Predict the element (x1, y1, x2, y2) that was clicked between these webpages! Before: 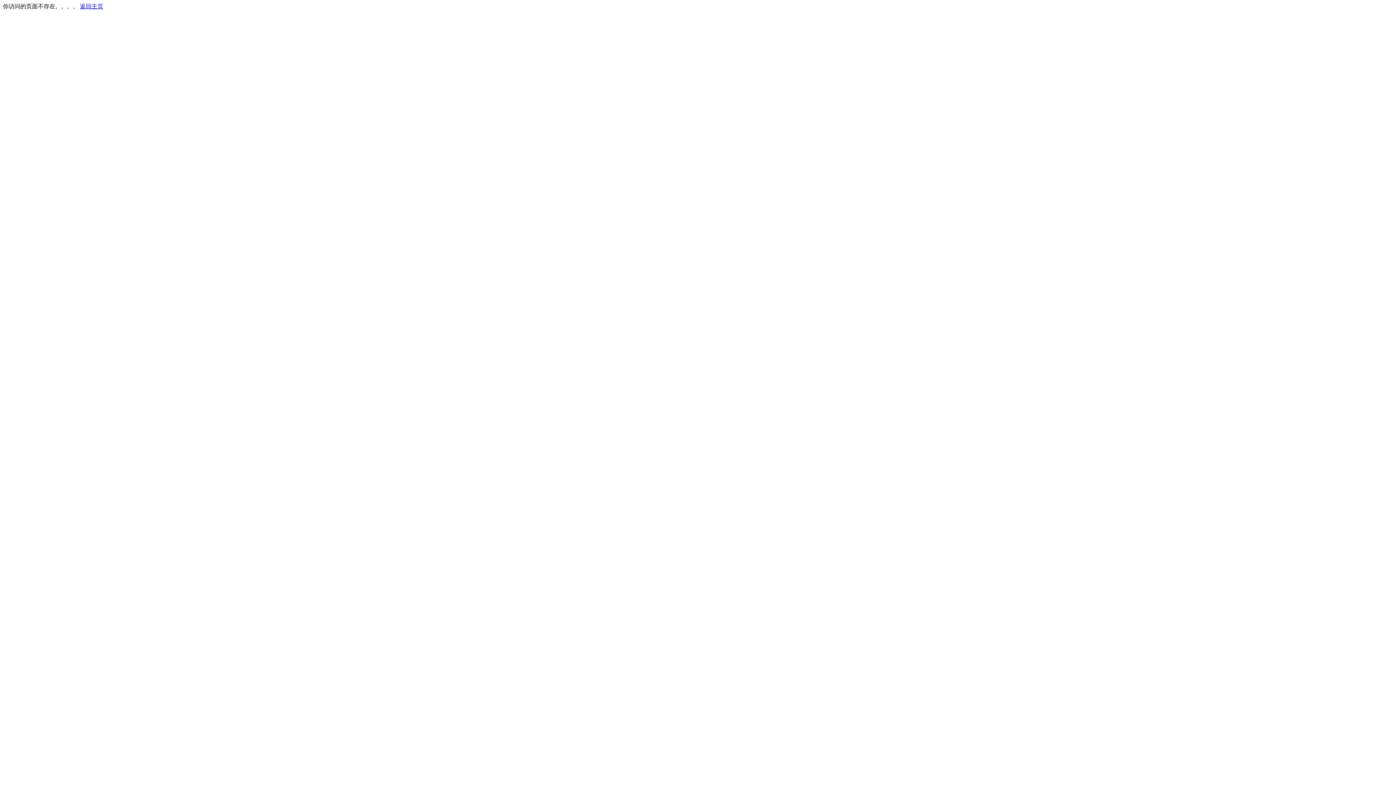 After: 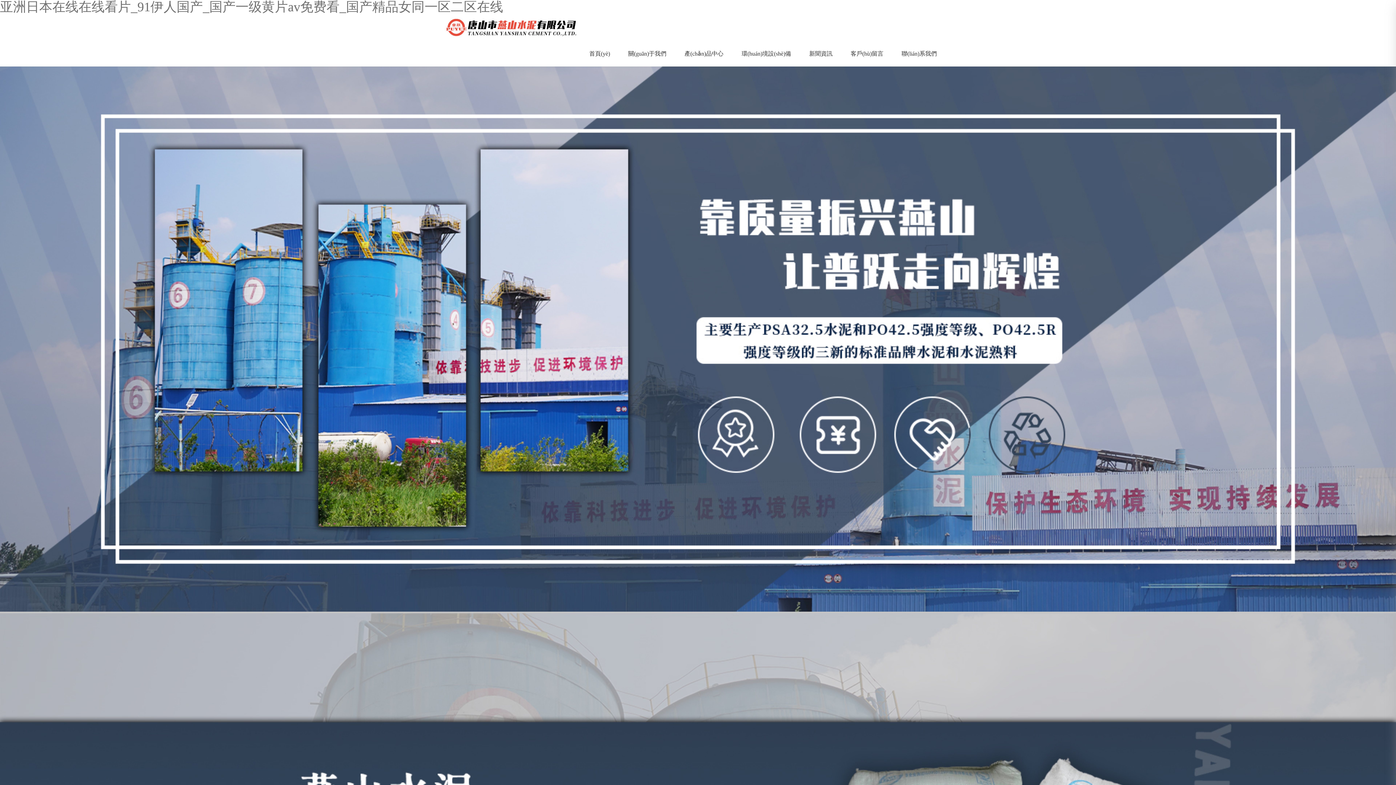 Action: bbox: (80, 3, 103, 9) label: 返回主页